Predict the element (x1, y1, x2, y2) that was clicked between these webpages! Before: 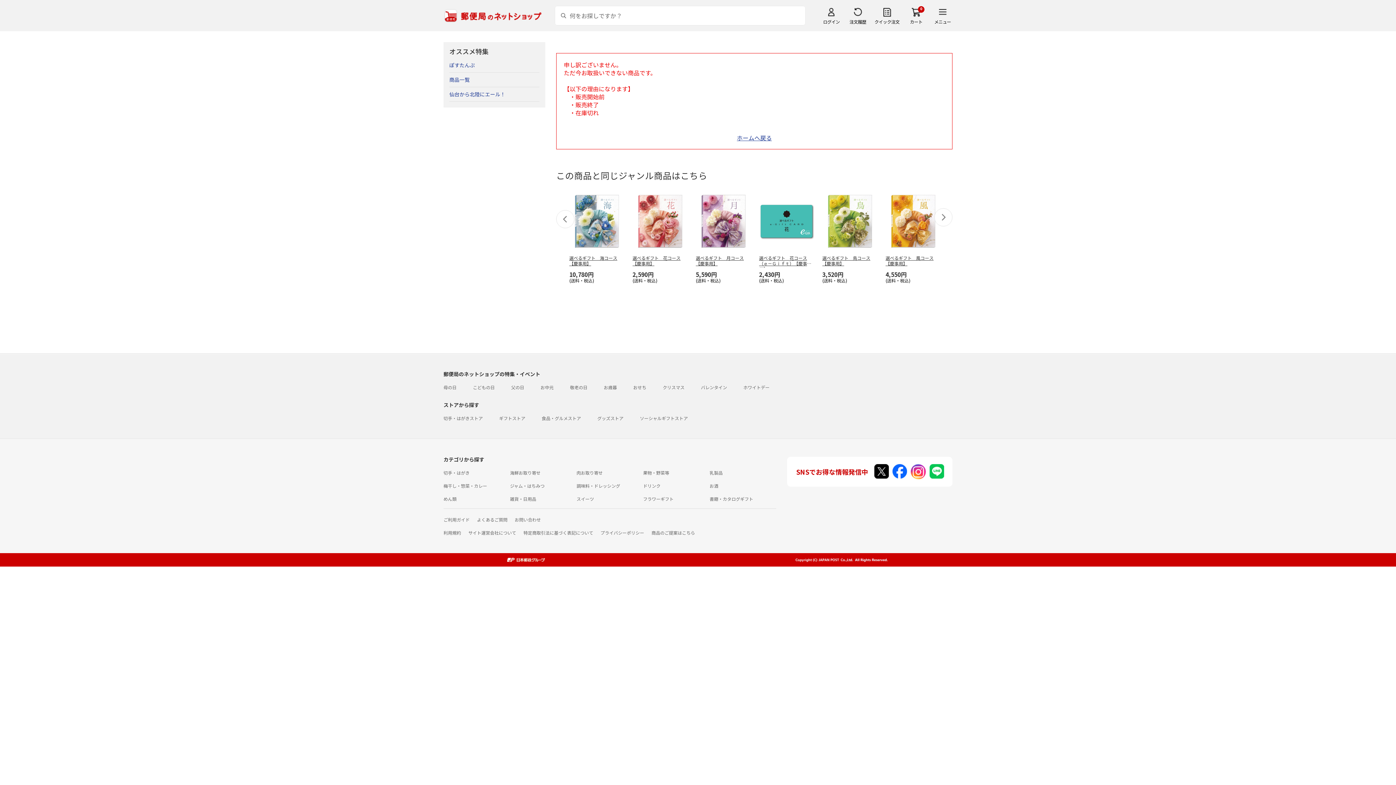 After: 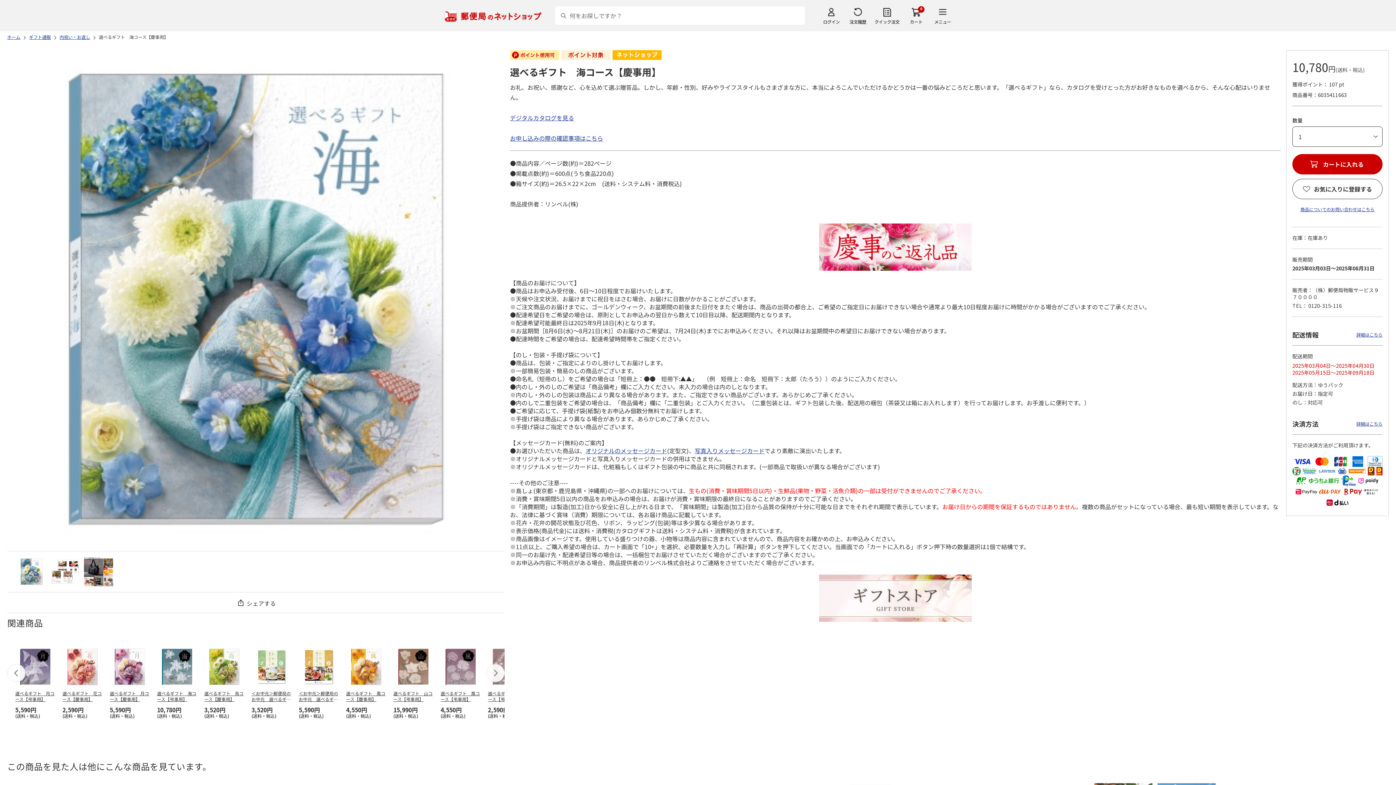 Action: bbox: (568, 190, 626, 252)